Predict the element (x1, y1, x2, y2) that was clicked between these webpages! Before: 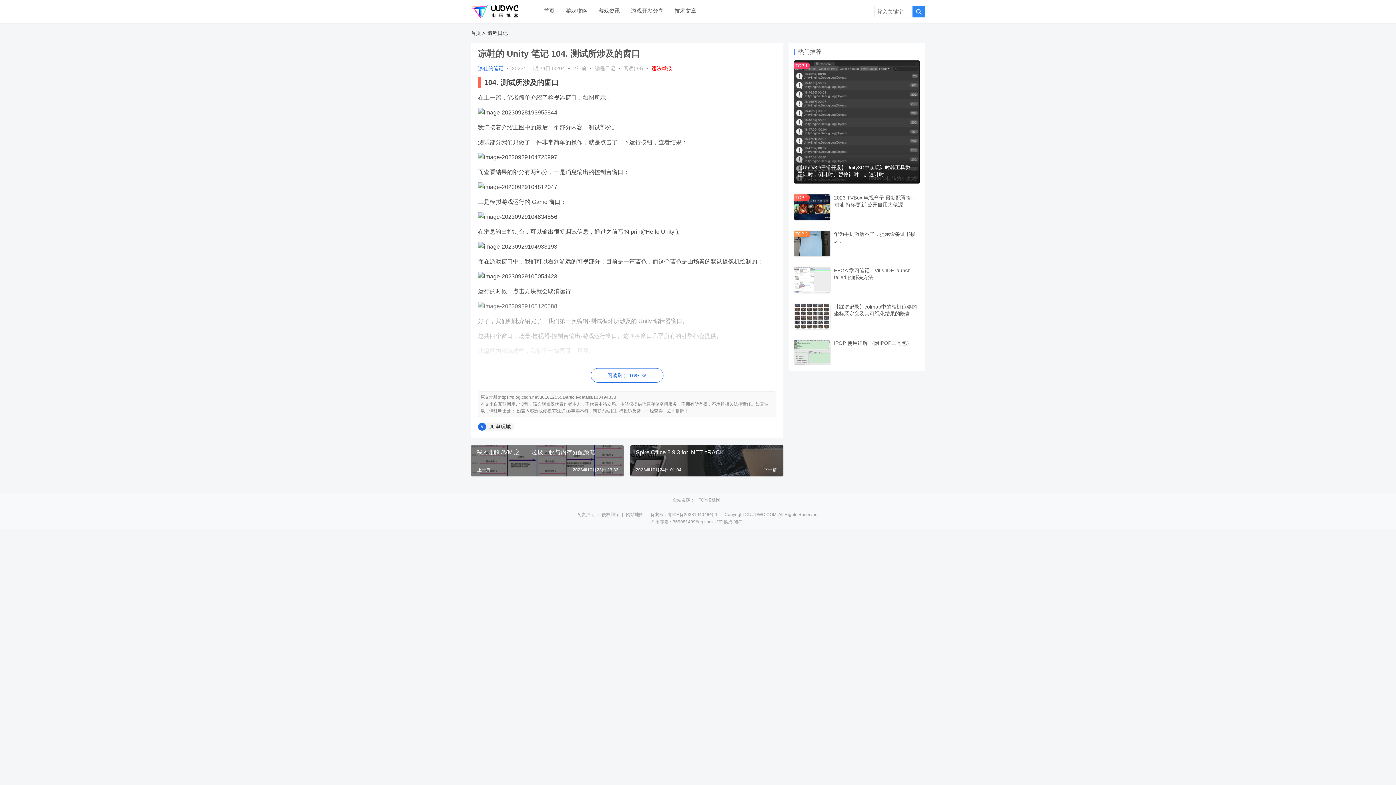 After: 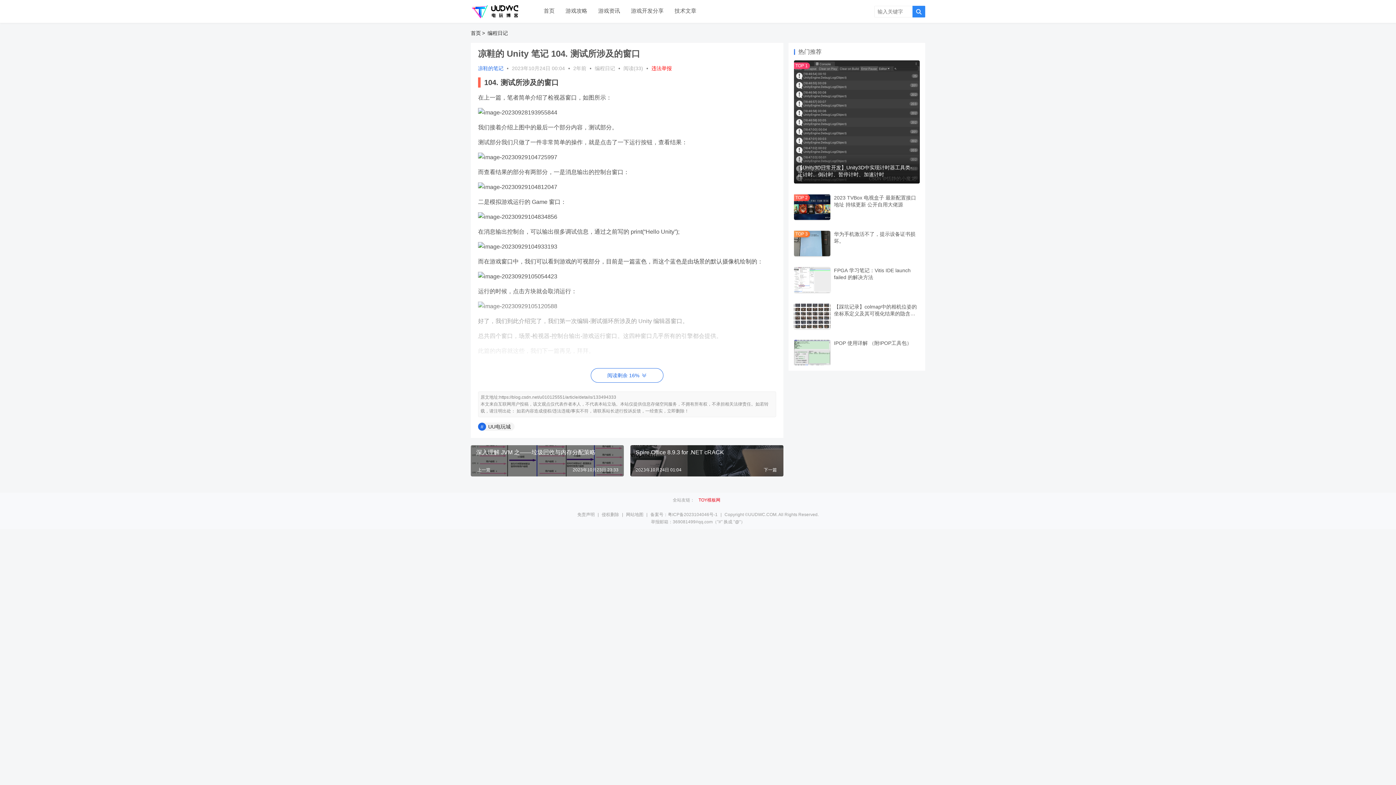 Action: bbox: (698, 497, 720, 502) label: TOY模板网